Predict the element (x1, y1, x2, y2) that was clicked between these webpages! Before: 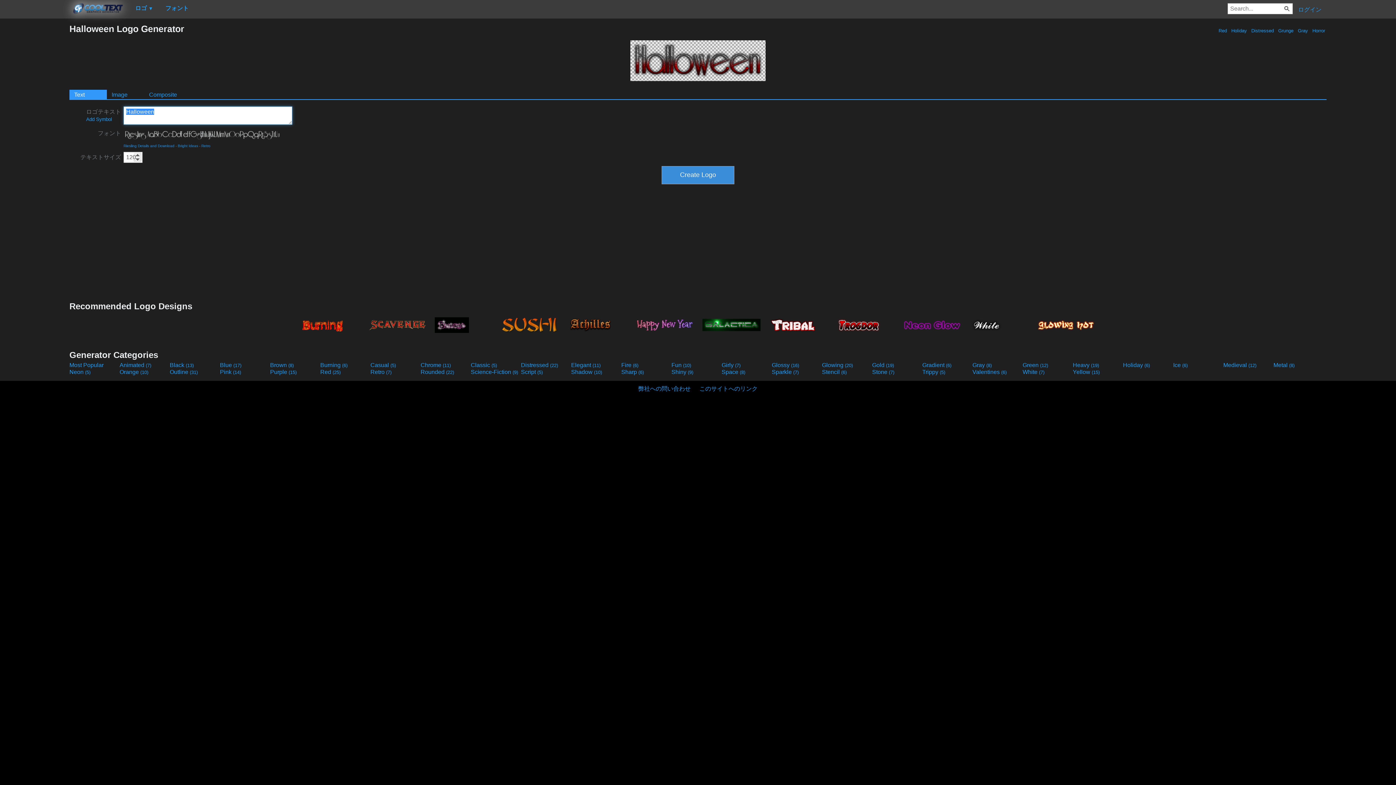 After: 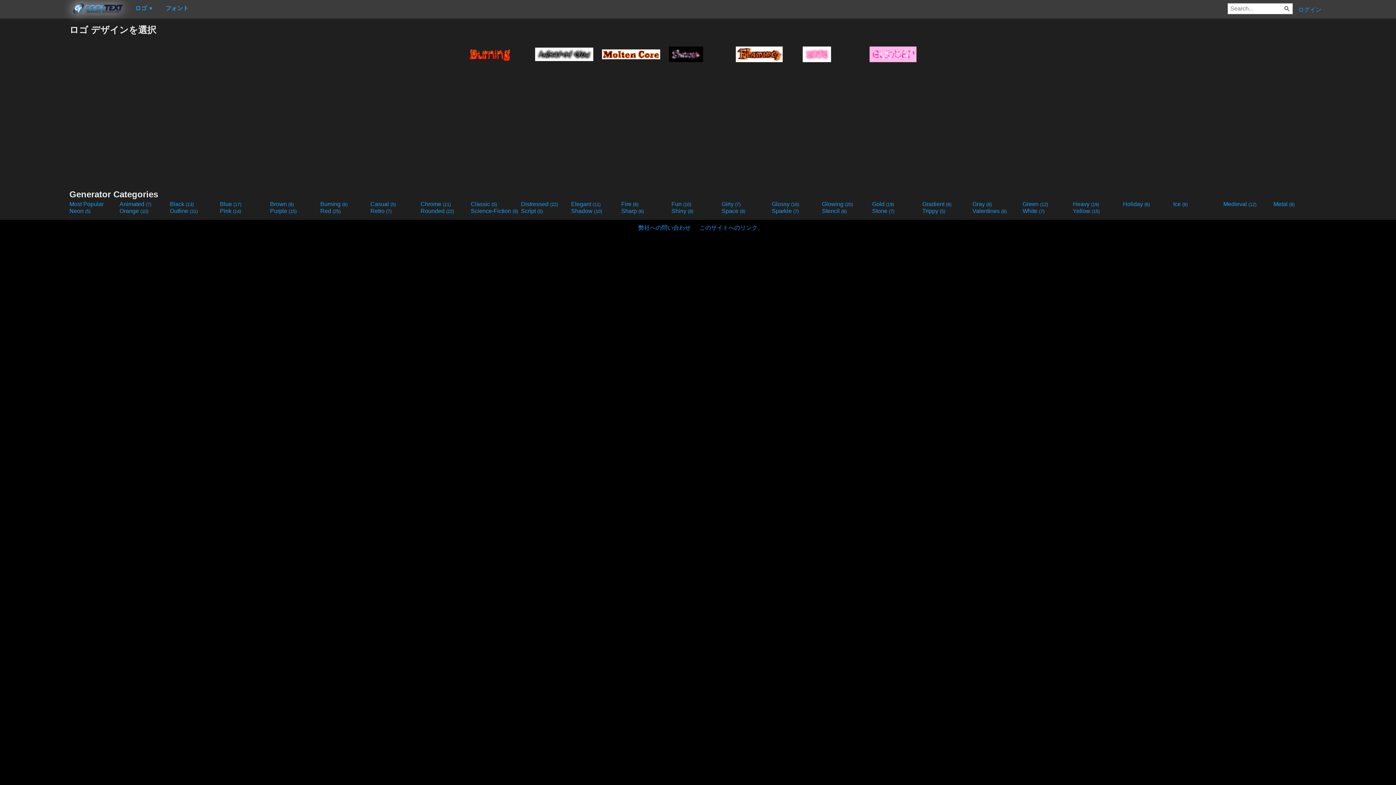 Action: label: Animated (7) bbox: (119, 362, 168, 368)